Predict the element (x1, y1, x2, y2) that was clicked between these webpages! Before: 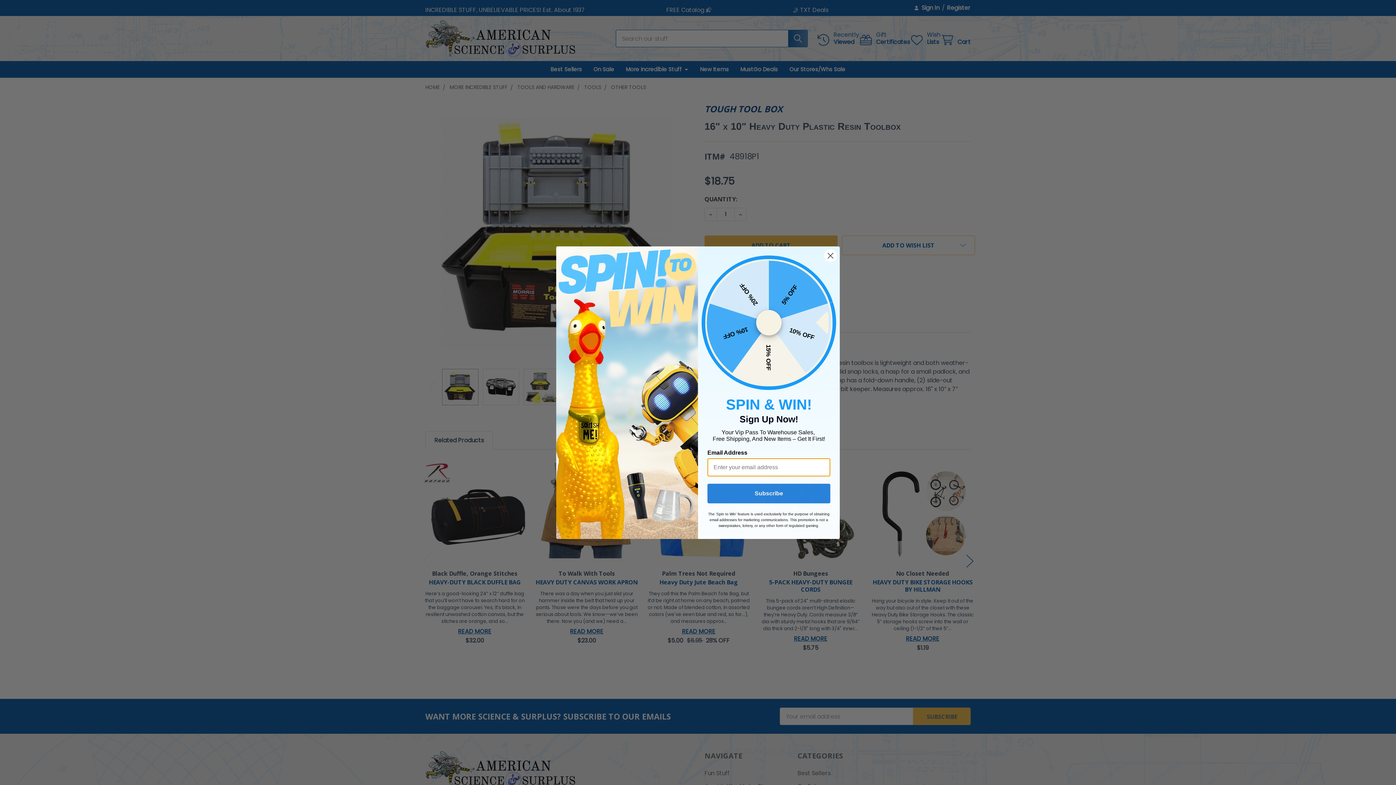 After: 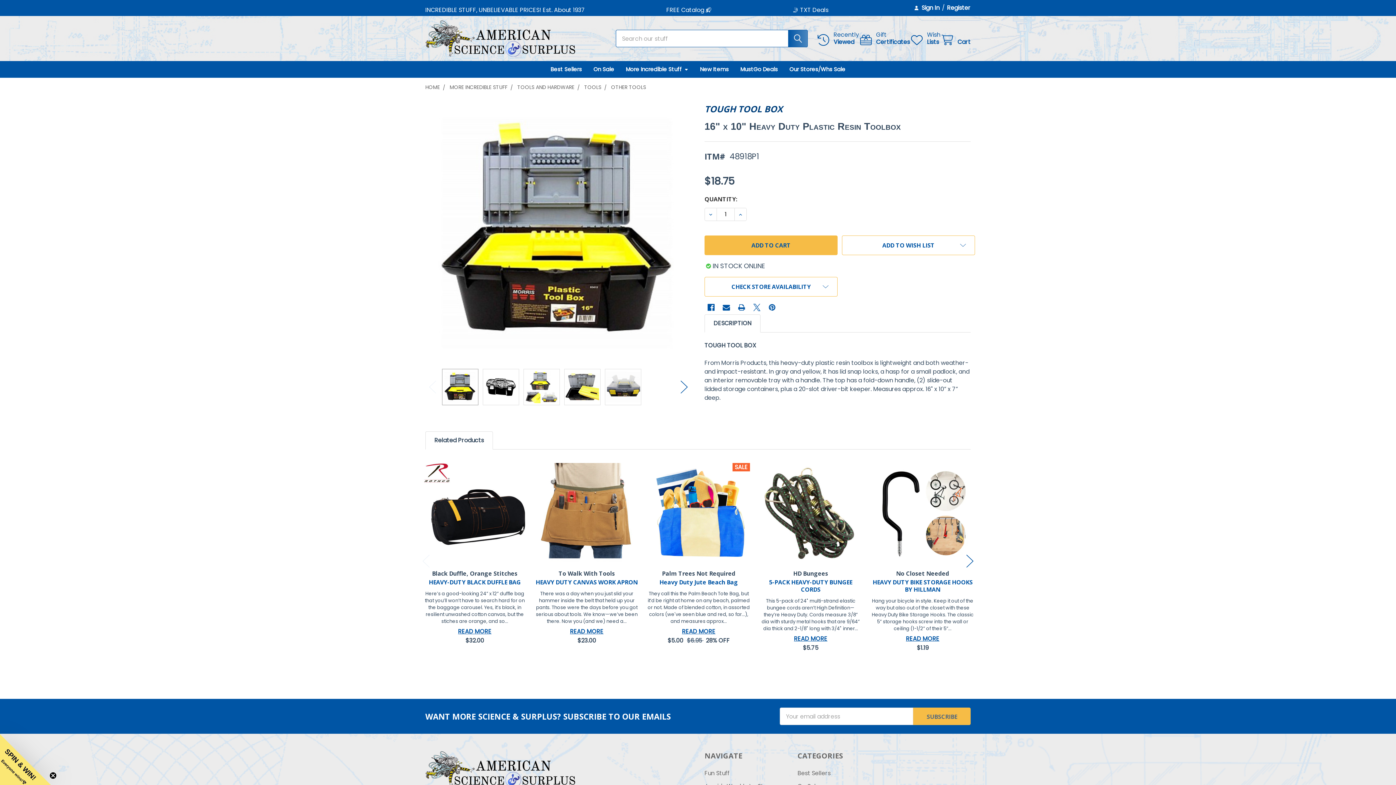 Action: bbox: (824, 249, 837, 262) label: Close dialog